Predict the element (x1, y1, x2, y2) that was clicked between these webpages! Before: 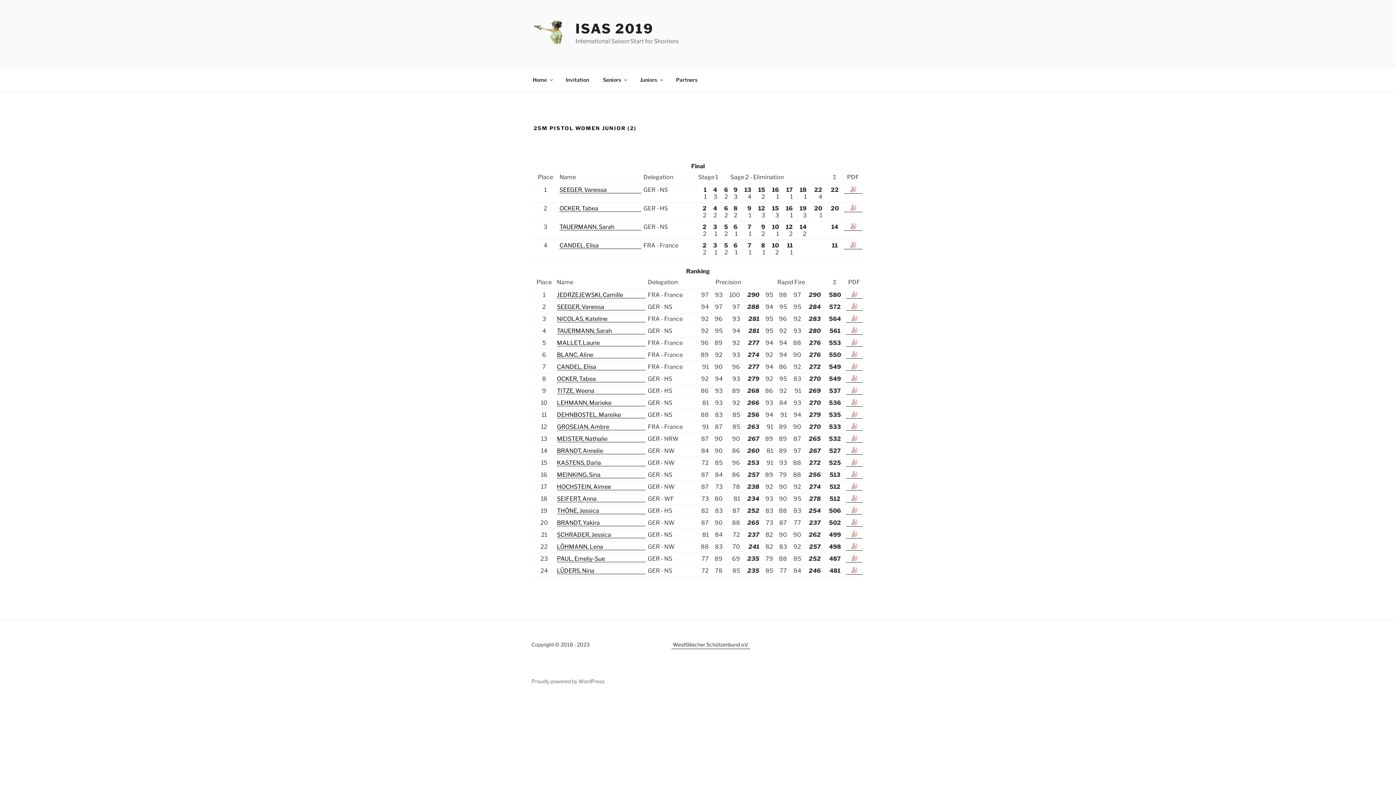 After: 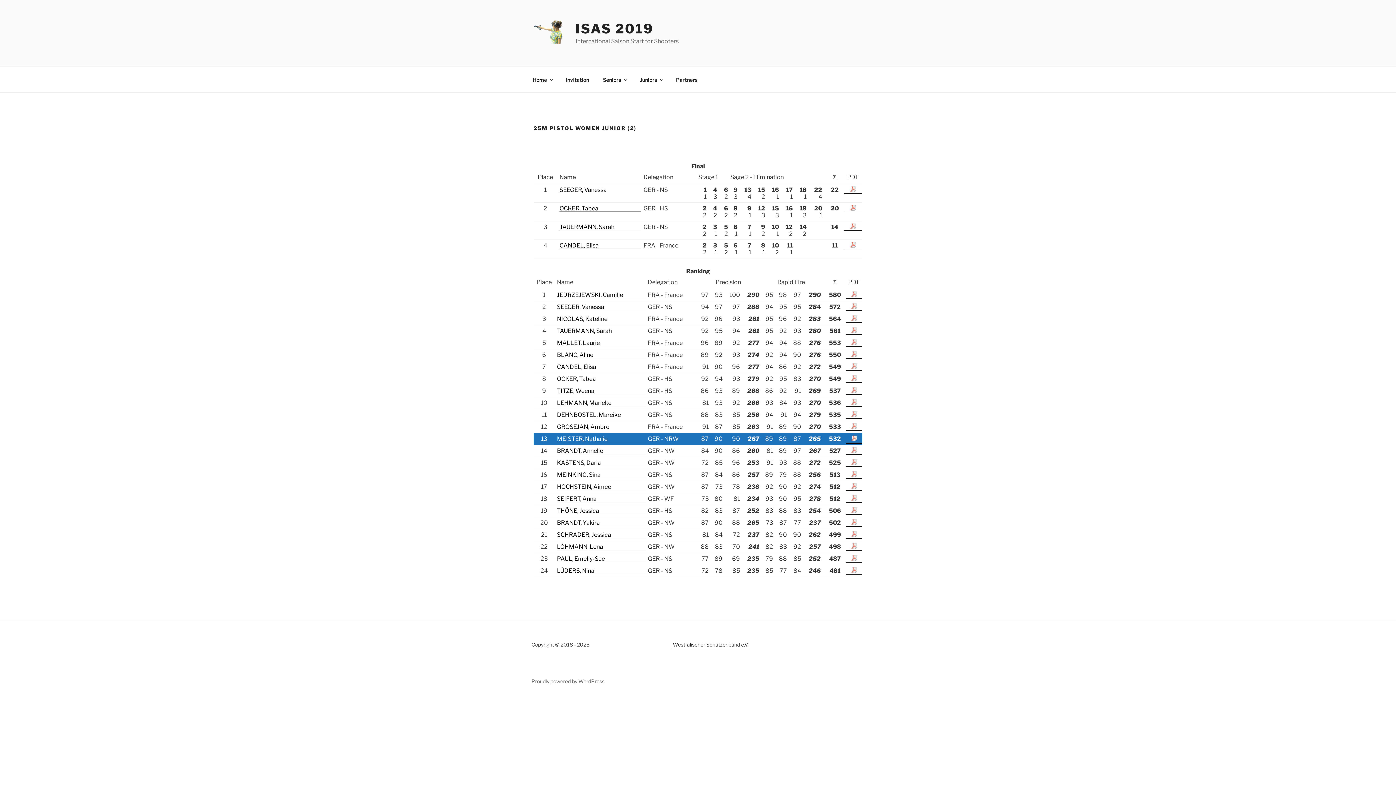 Action: bbox: (846, 435, 862, 442)